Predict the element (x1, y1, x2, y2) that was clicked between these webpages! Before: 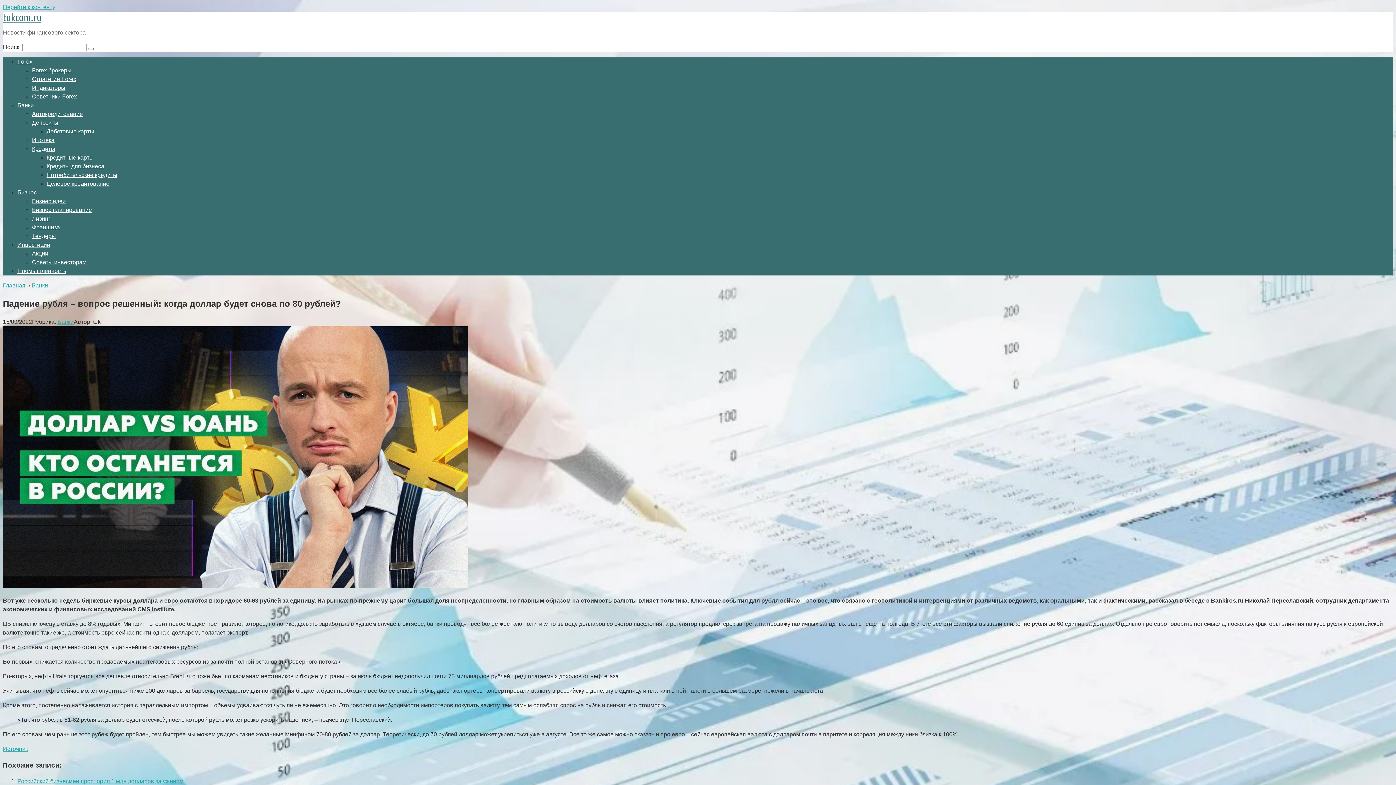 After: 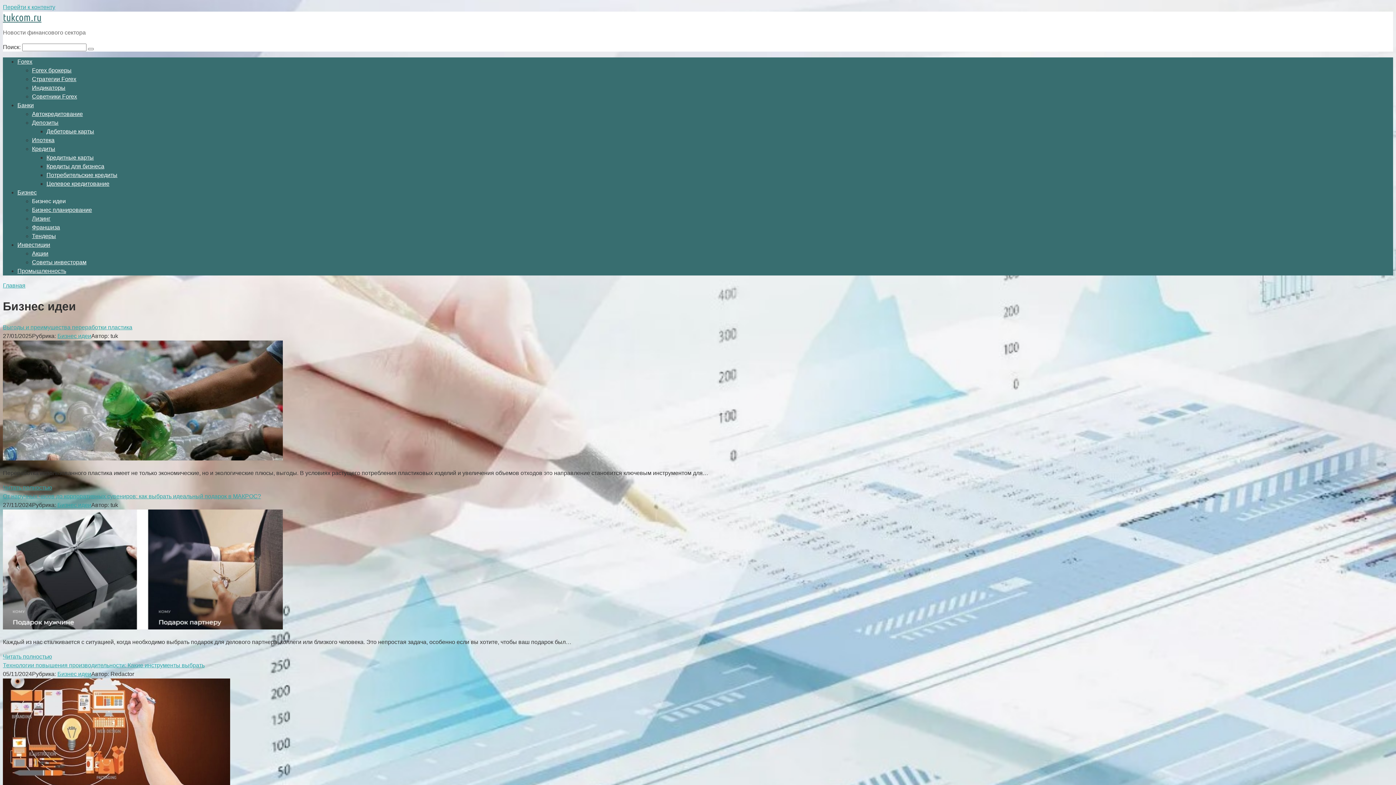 Action: label: Бизнес идеи bbox: (32, 198, 65, 204)